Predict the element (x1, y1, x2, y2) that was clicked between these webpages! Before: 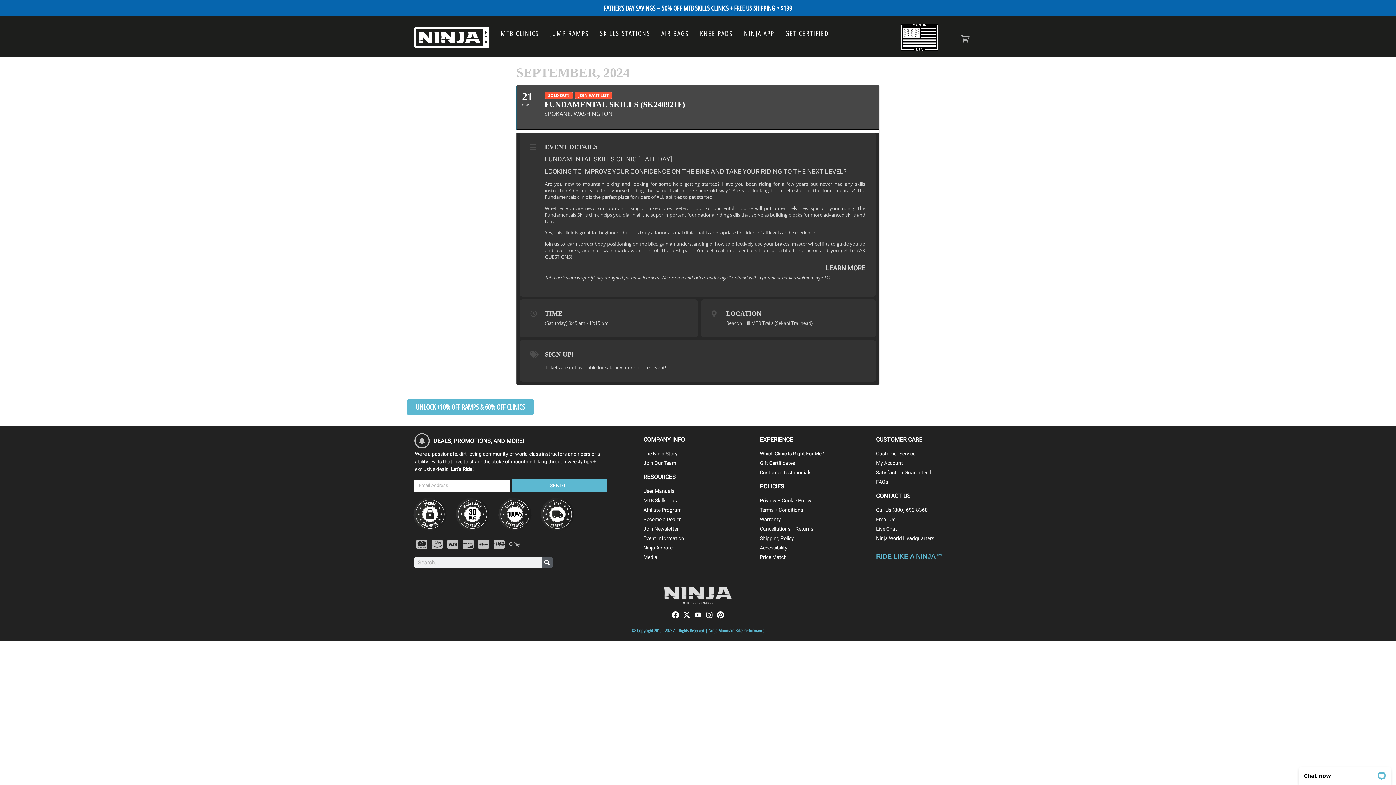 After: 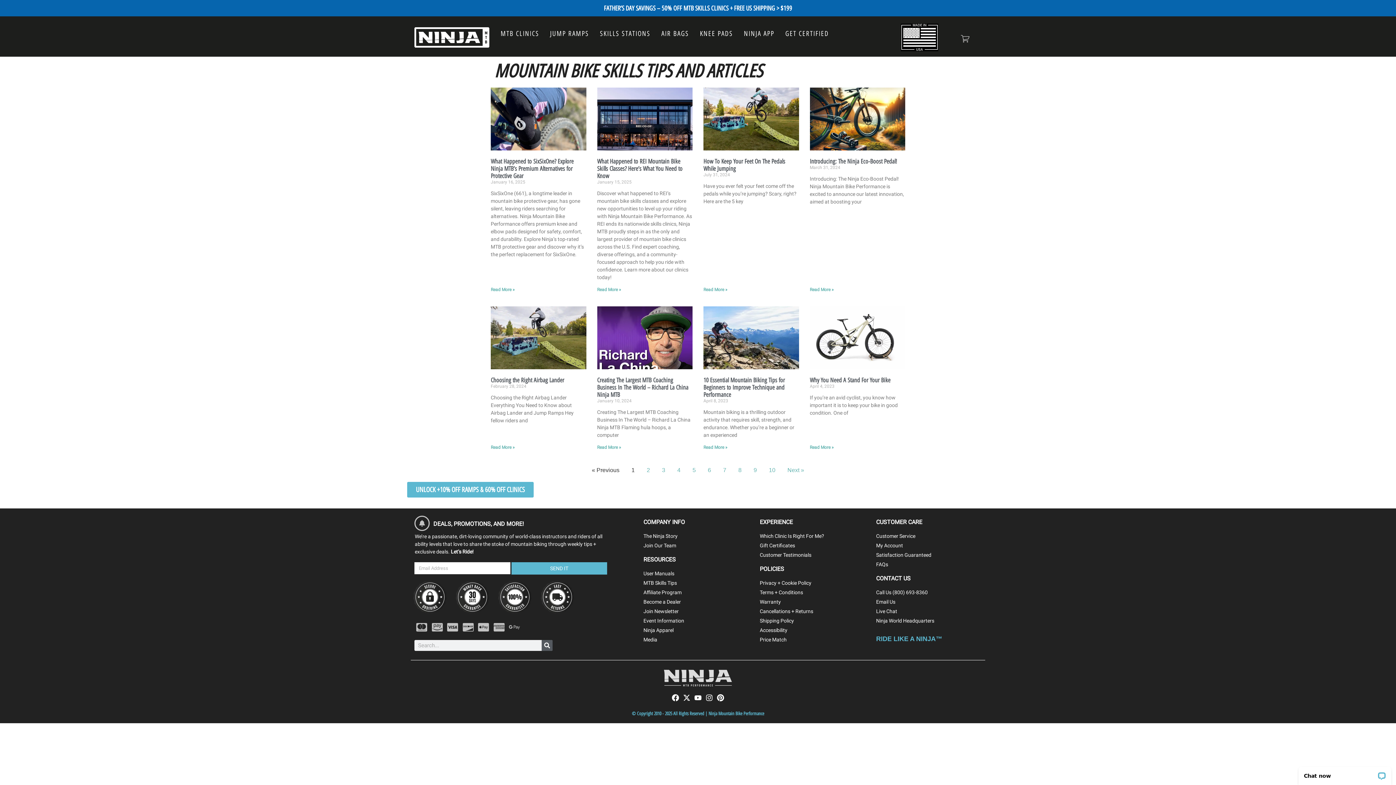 Action: label: MTB Skills Tips bbox: (643, 497, 752, 504)